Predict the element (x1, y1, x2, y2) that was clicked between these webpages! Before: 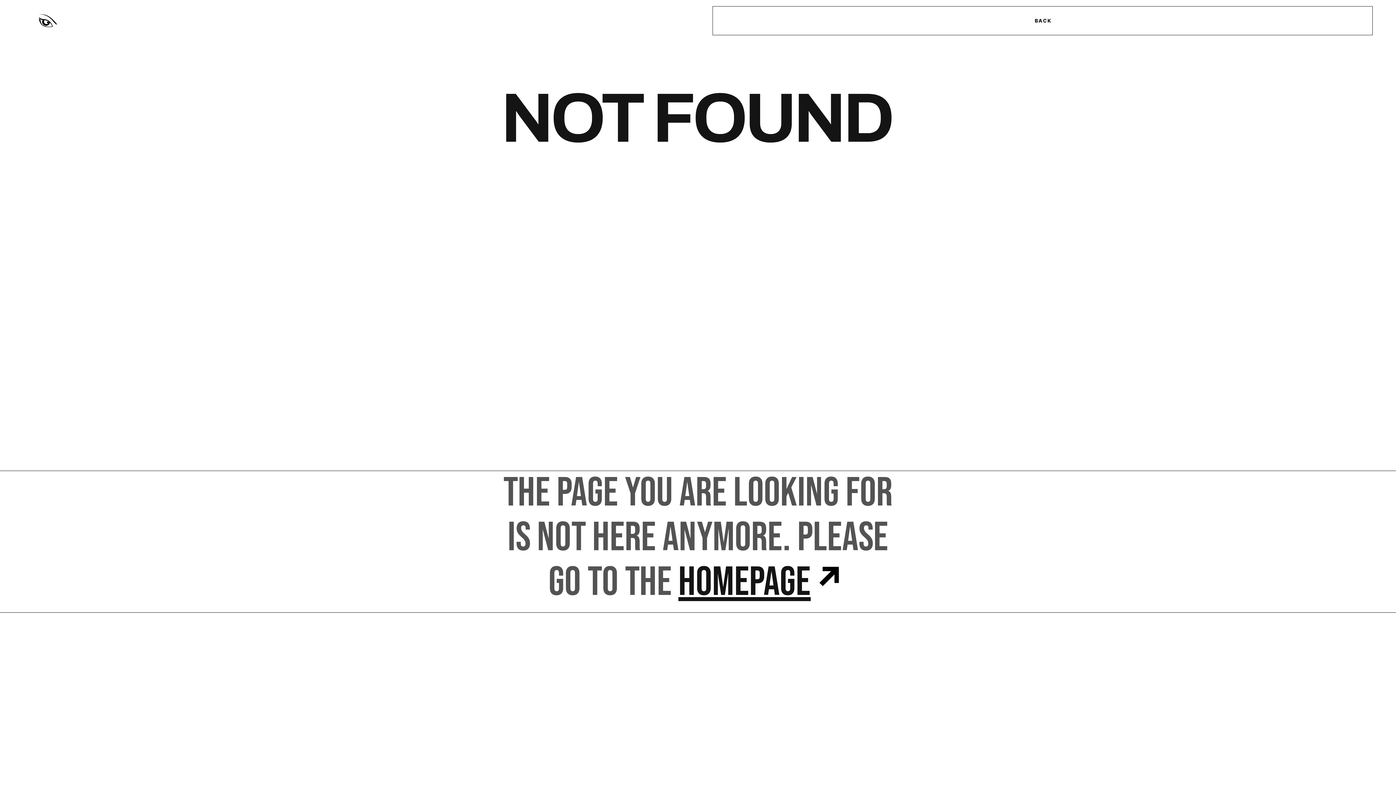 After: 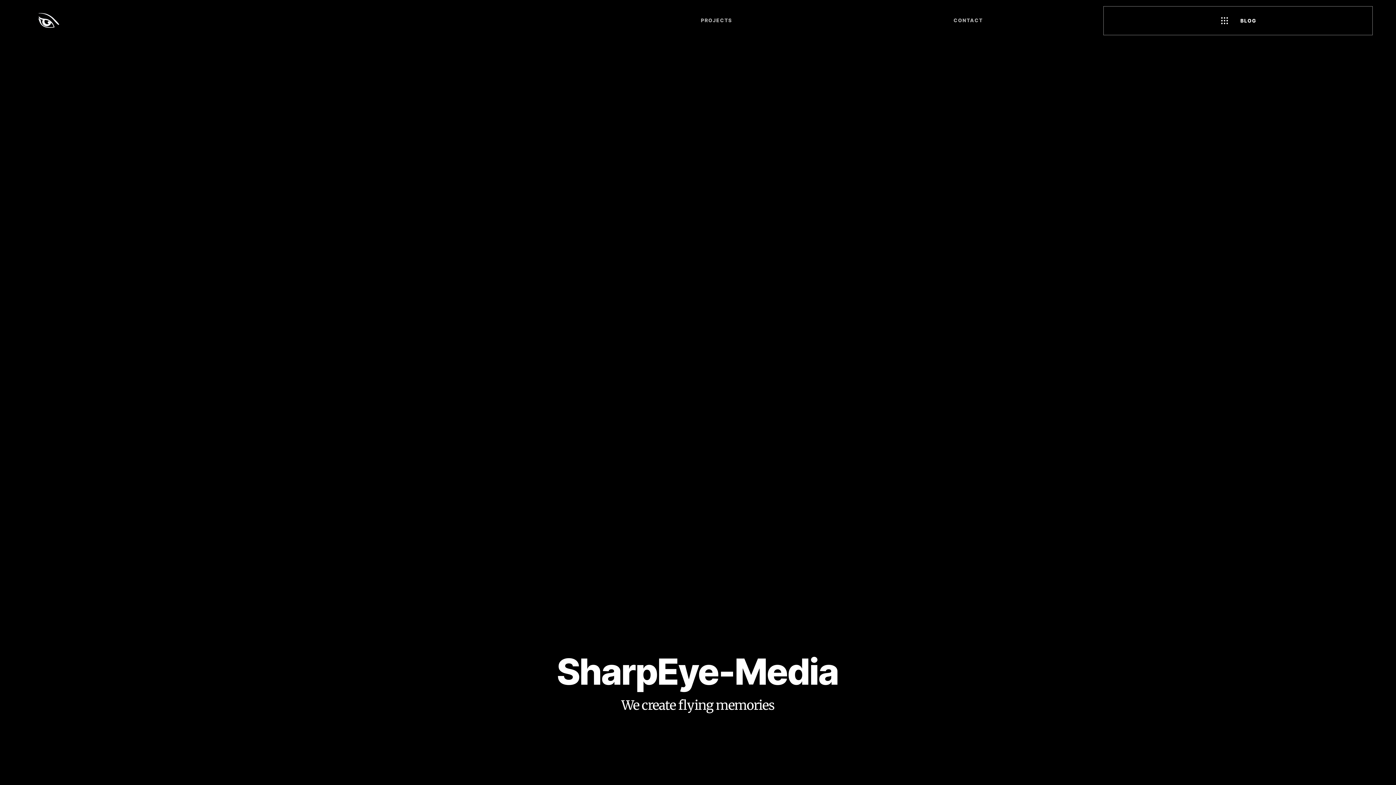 Action: bbox: (678, 558, 847, 607) label: HOMEPAGE